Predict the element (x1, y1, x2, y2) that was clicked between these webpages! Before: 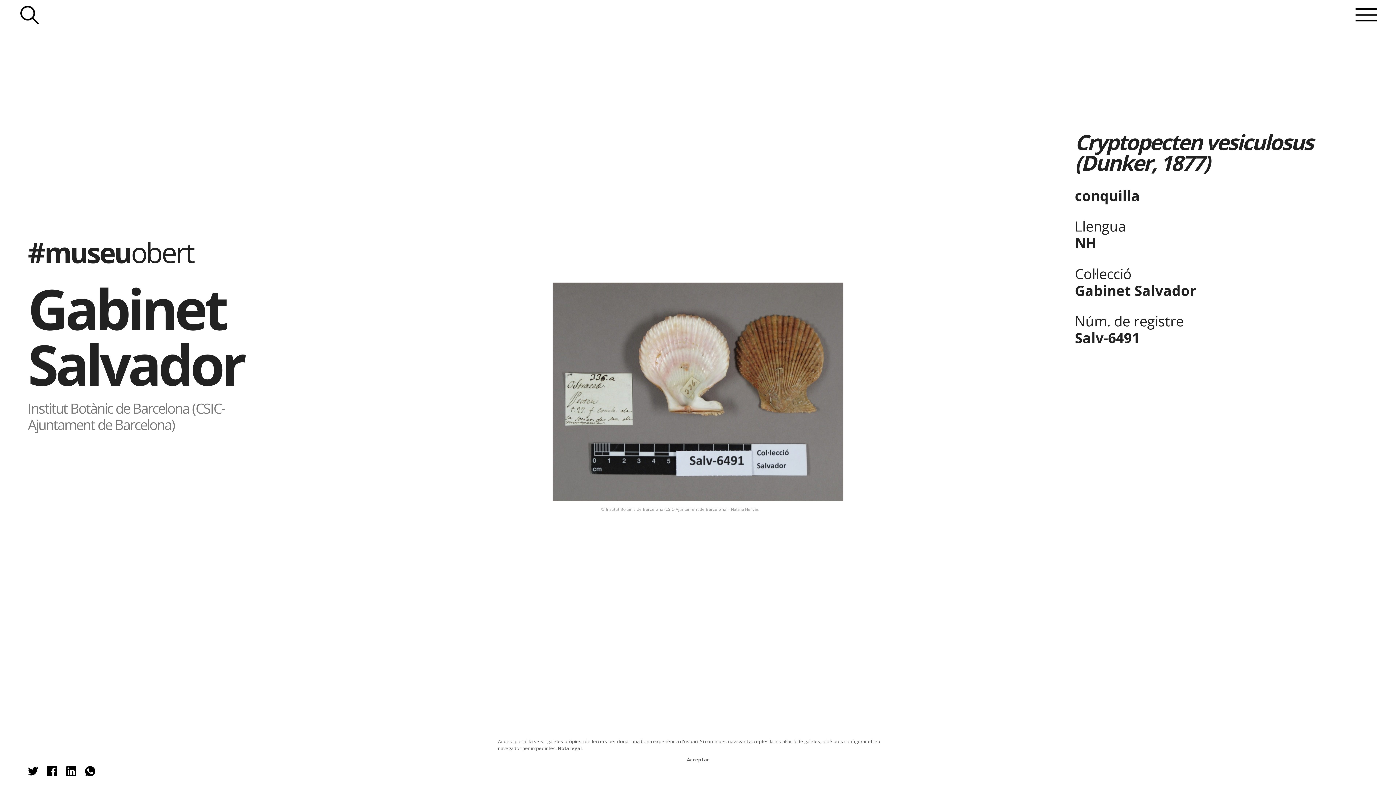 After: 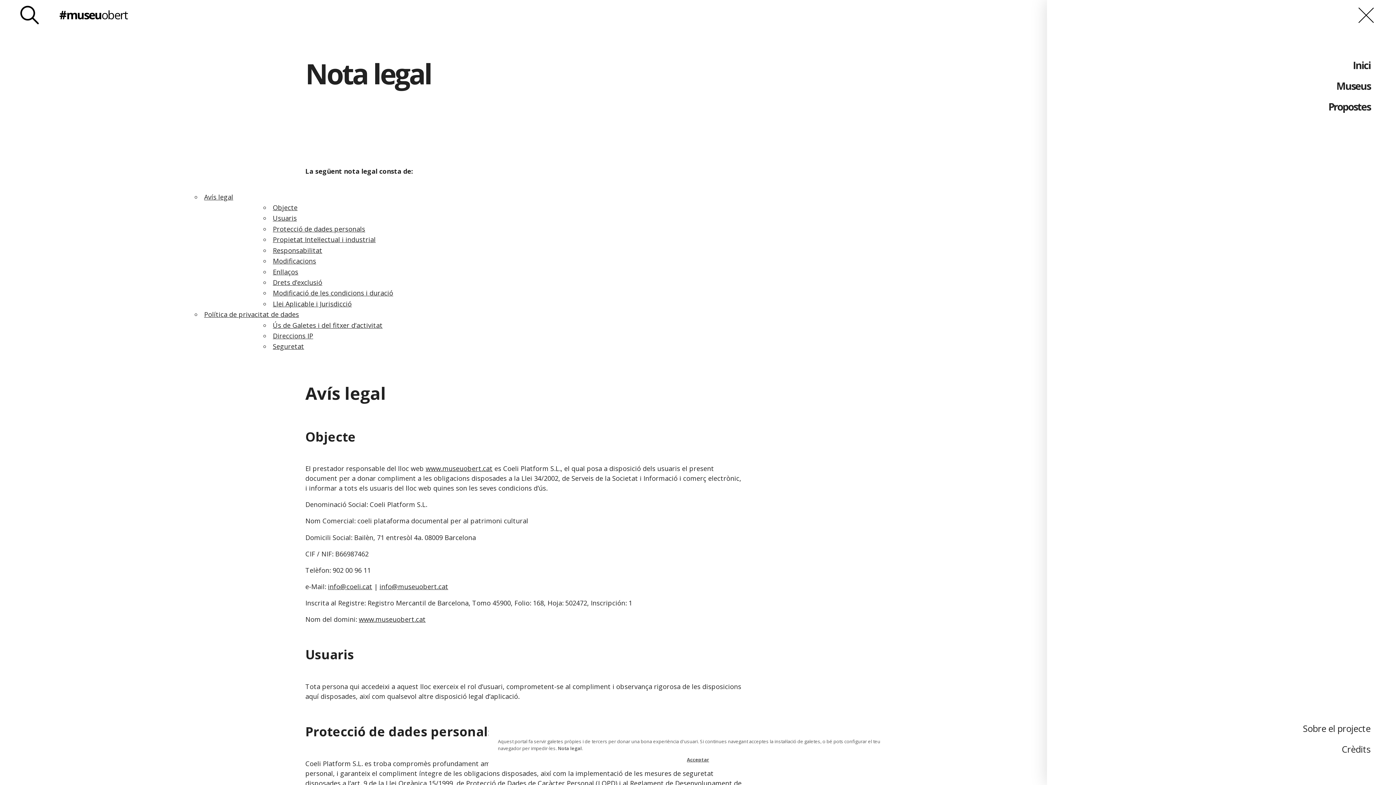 Action: label: Nota legal bbox: (558, 745, 582, 751)